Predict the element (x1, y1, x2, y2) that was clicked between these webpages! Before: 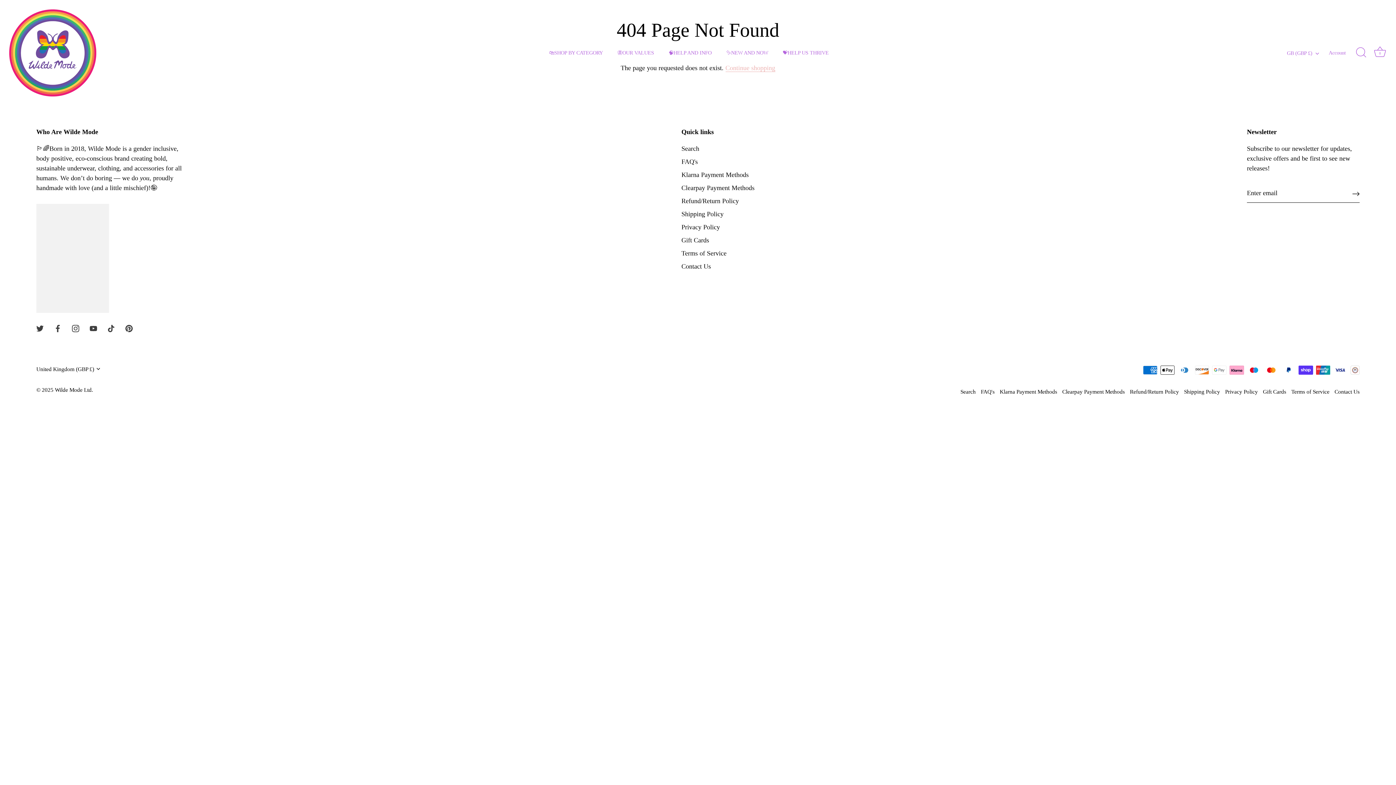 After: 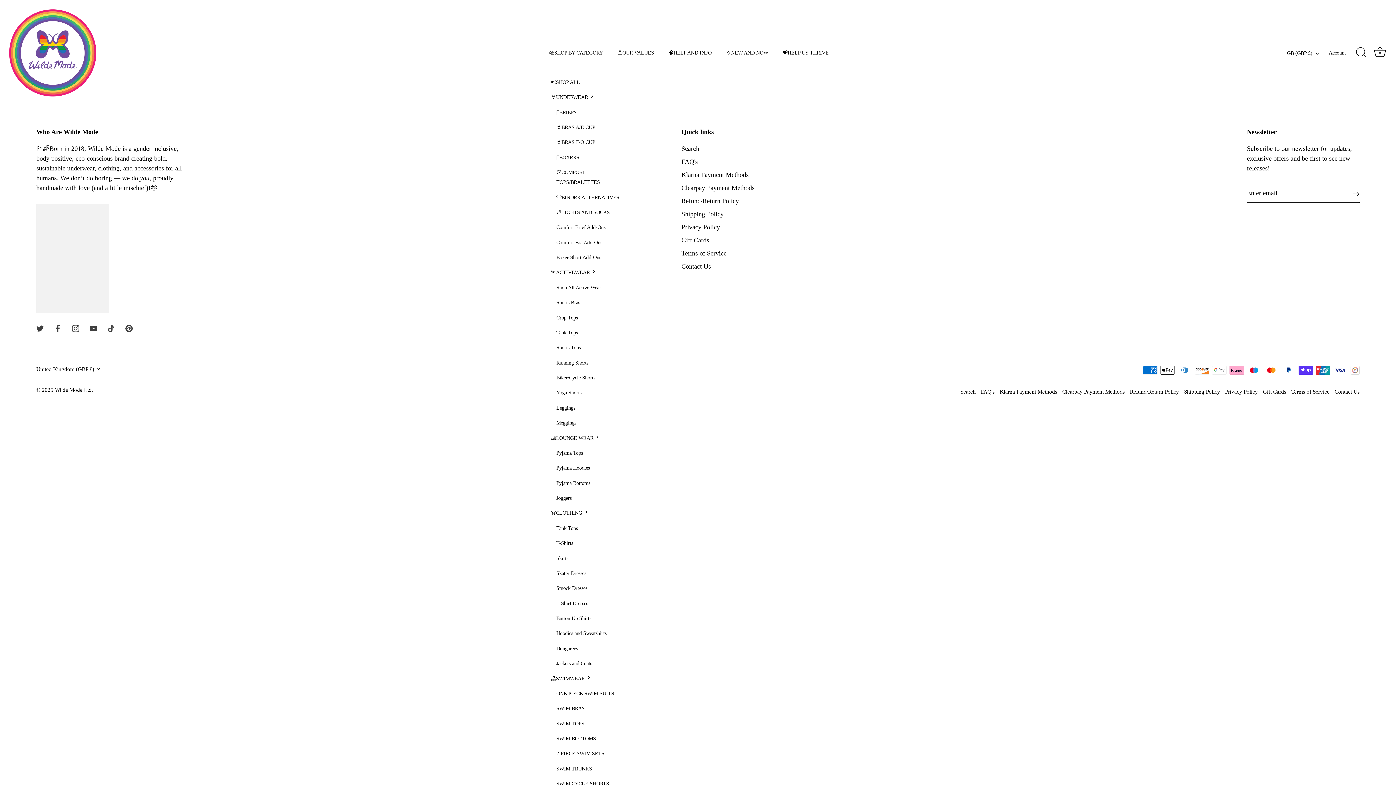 Action: bbox: (542, 45, 609, 60) label: 🛍️SHOP BY CATEGORY